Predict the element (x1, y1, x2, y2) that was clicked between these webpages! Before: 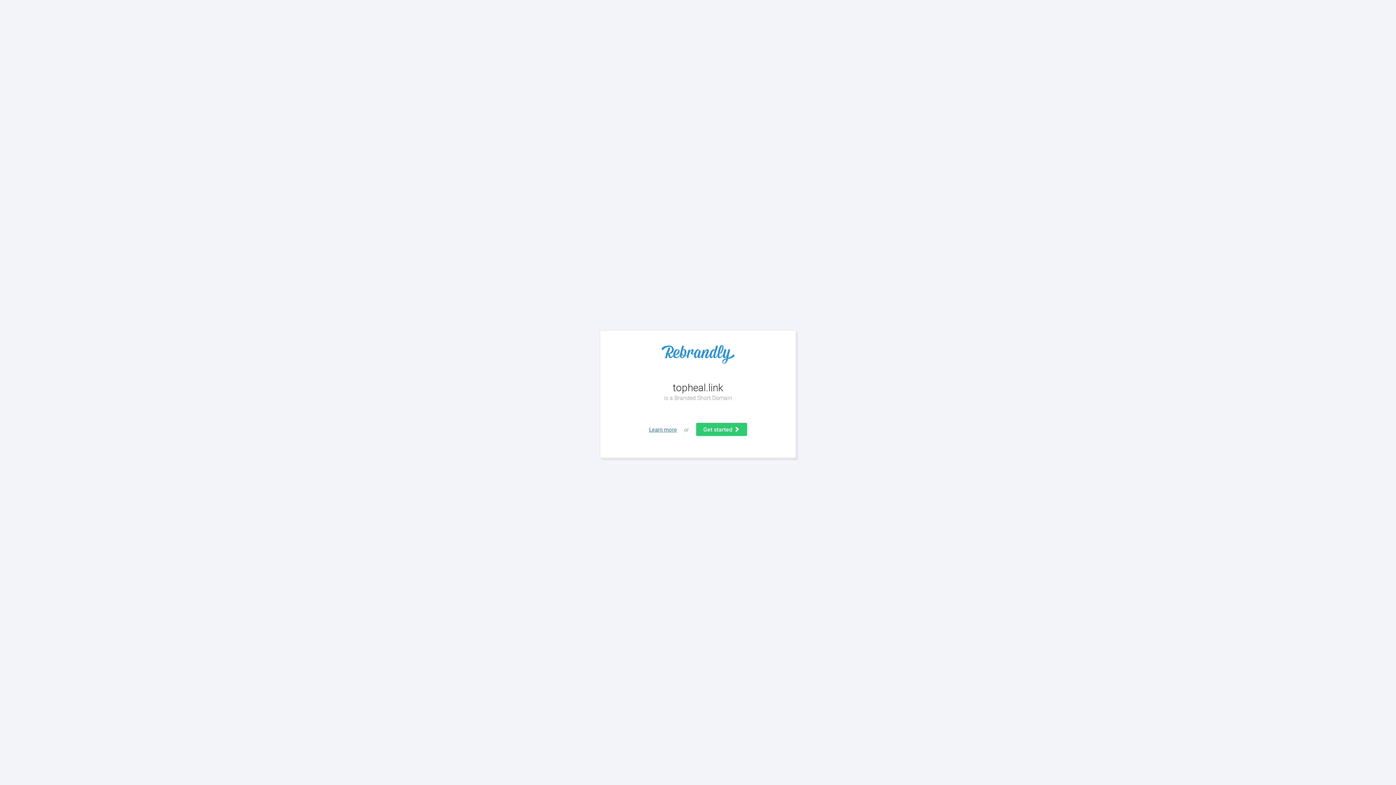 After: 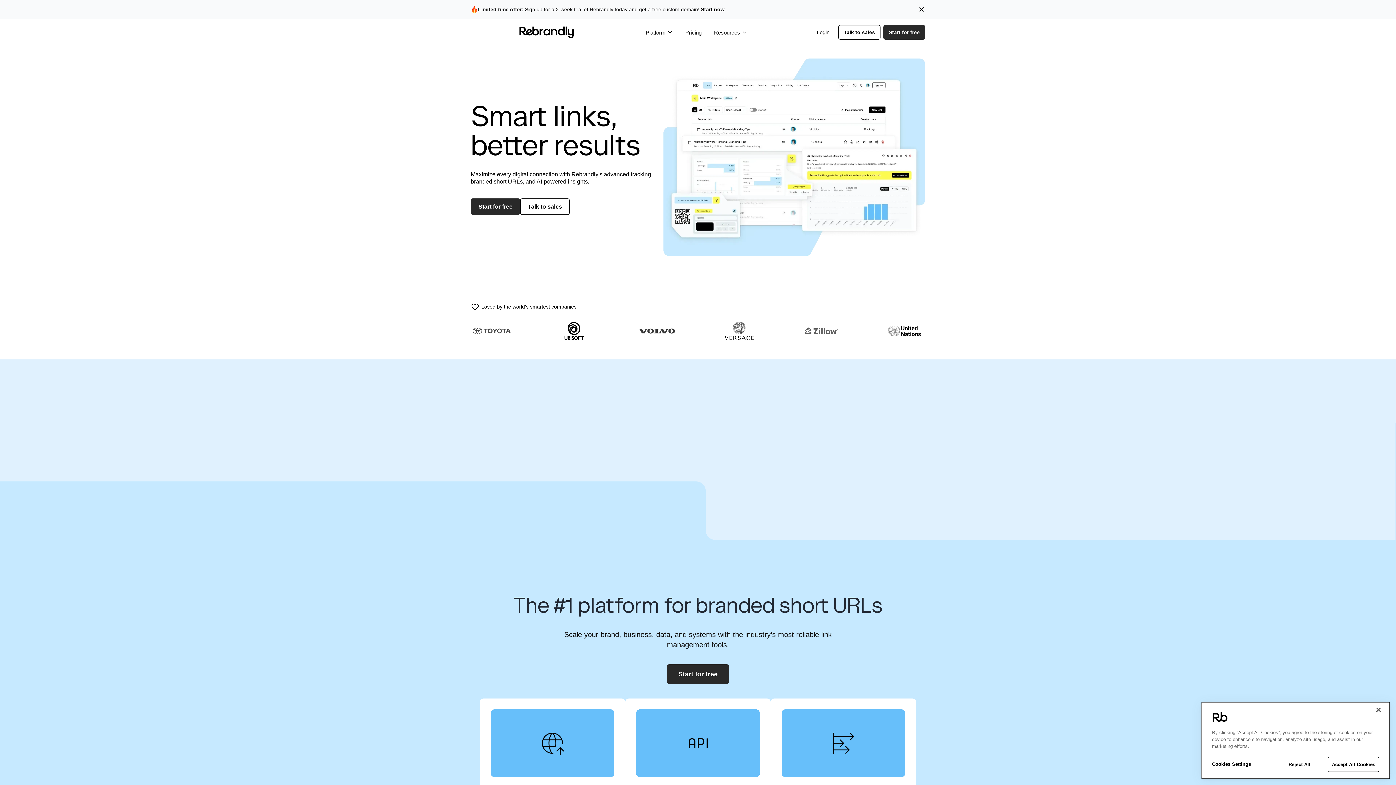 Action: label: Learn more bbox: (649, 426, 676, 433)